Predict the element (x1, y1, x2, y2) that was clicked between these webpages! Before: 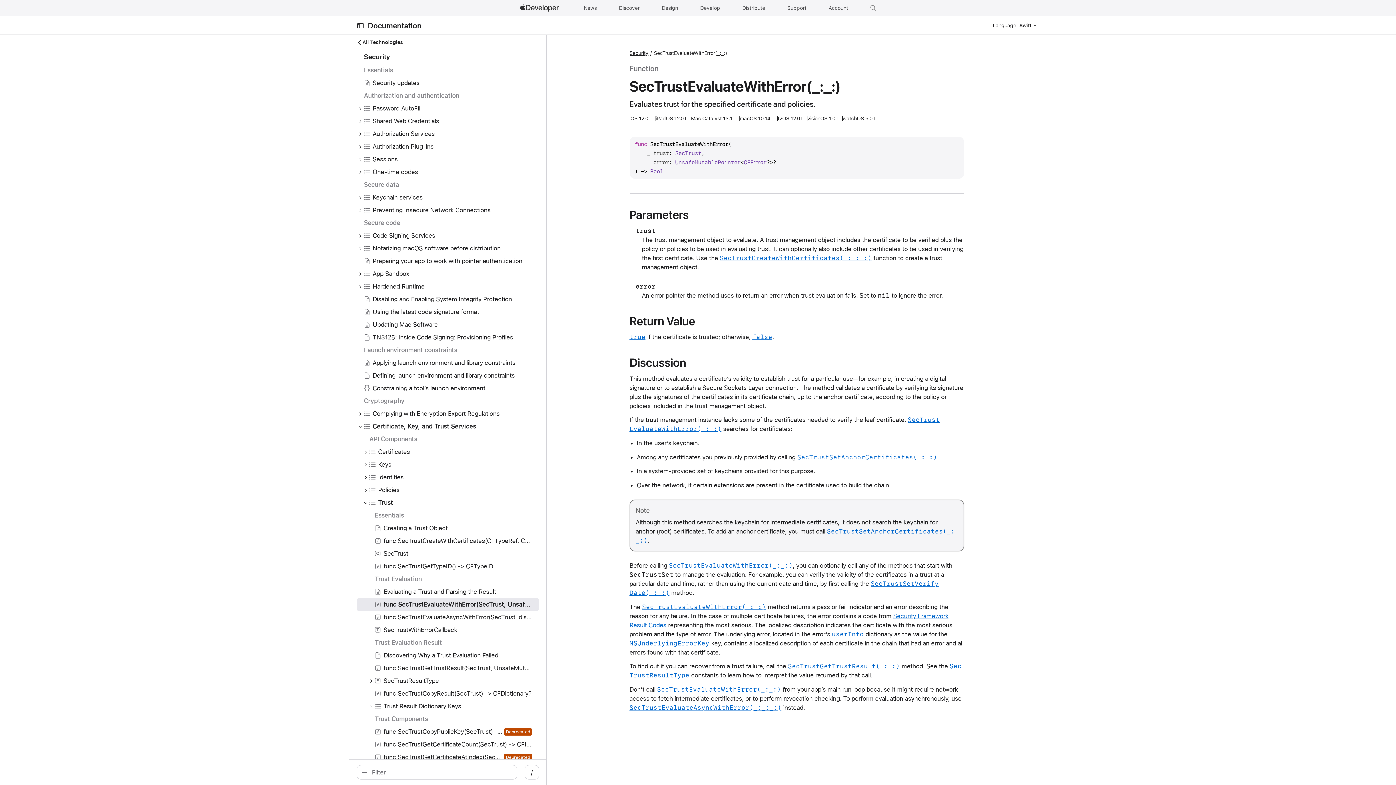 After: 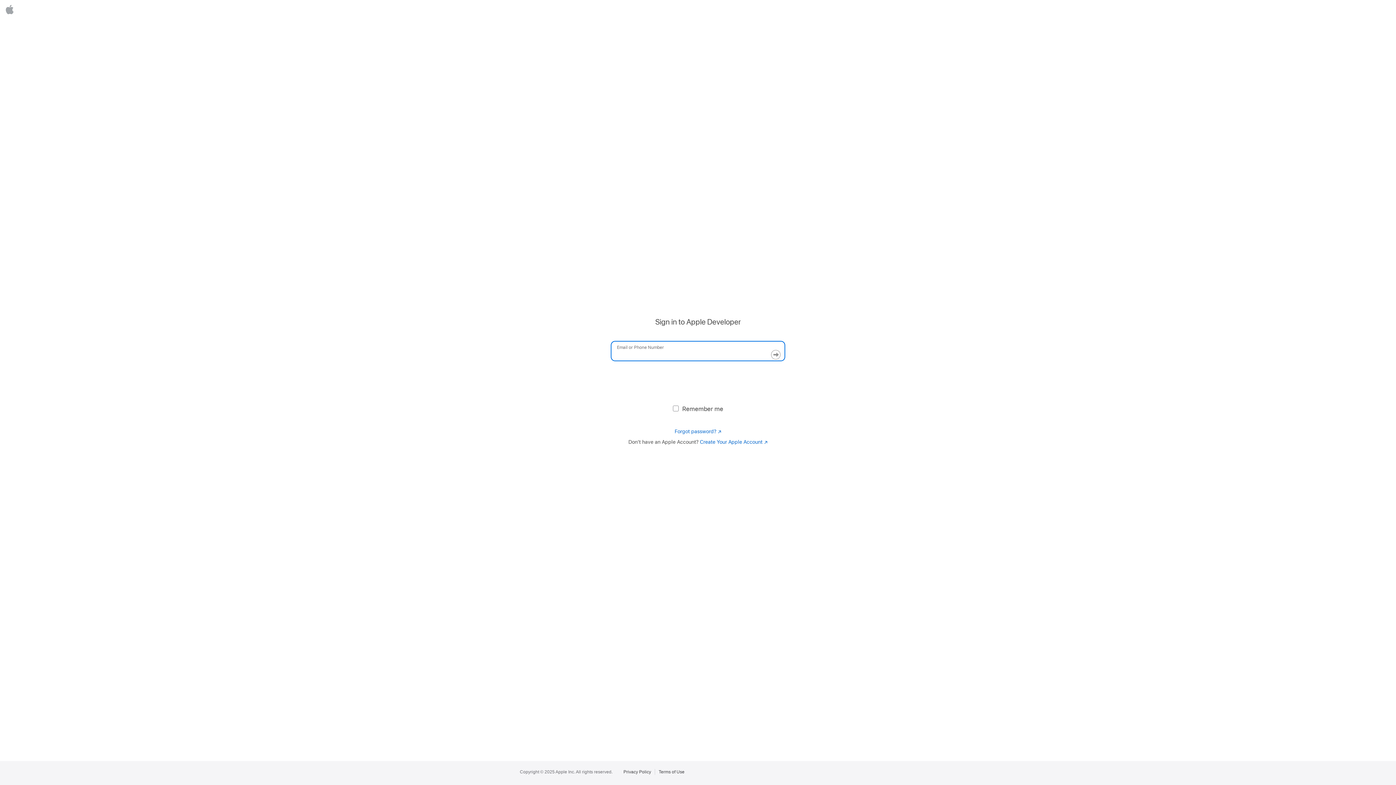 Action: bbox: (825, 0, 852, 16) label: Account